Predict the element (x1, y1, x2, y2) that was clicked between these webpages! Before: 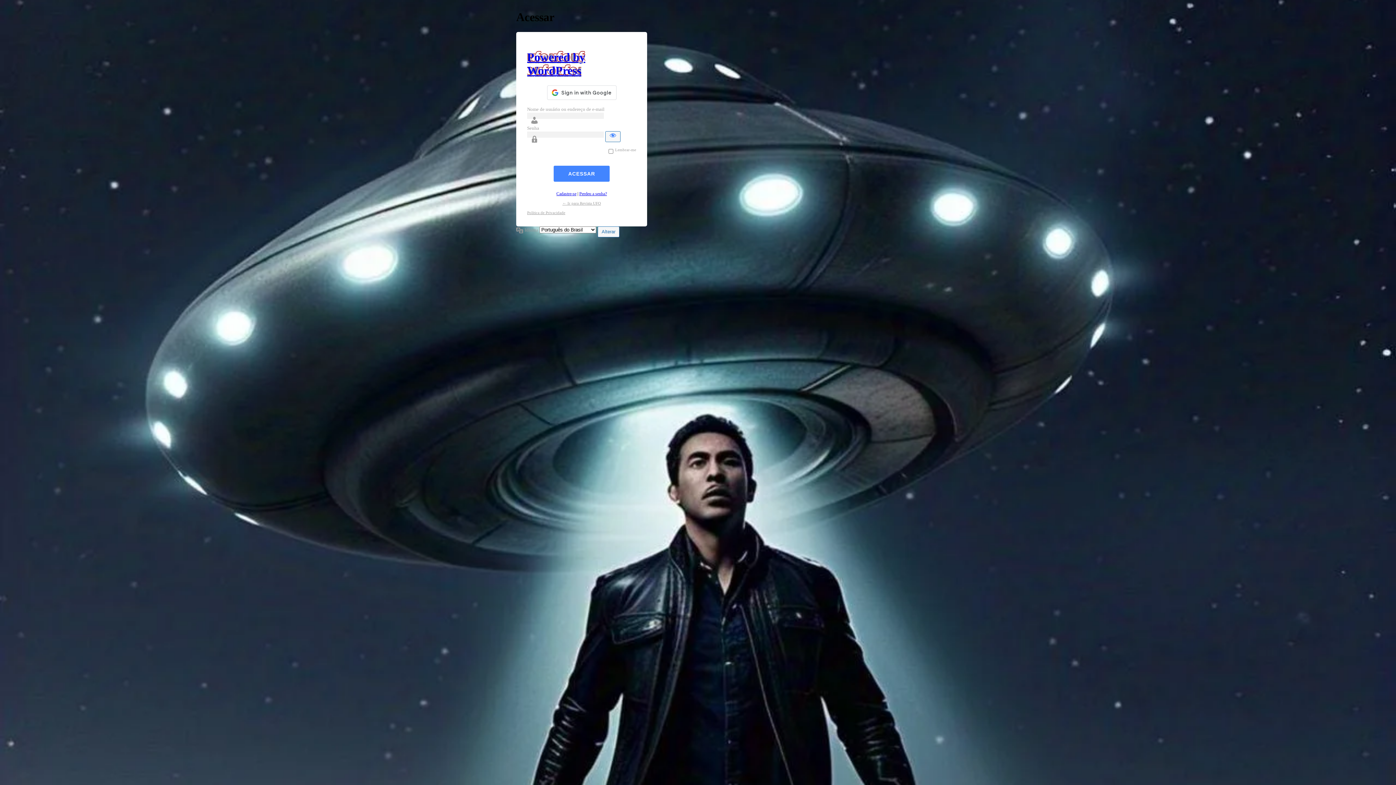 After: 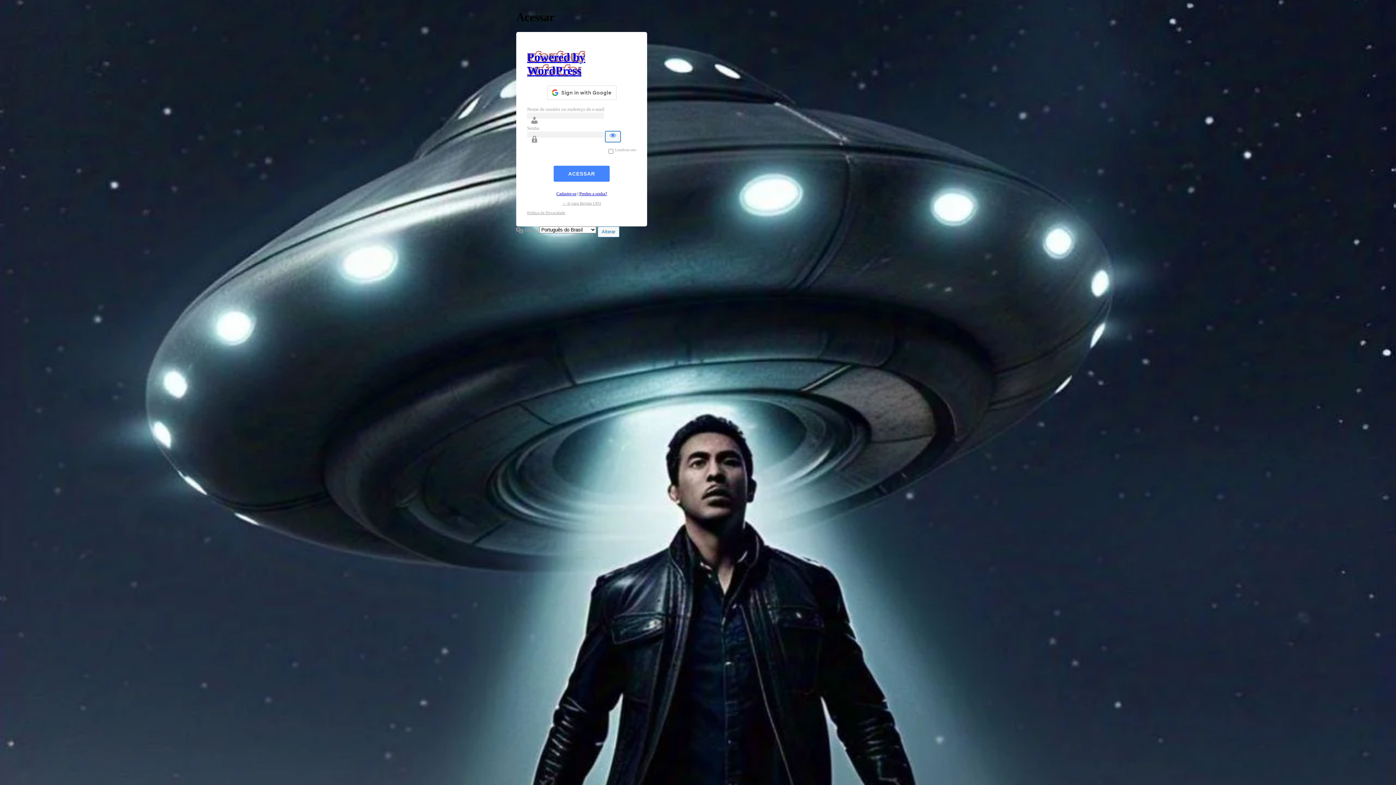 Action: label: Mostrar senha bbox: (605, 131, 620, 142)